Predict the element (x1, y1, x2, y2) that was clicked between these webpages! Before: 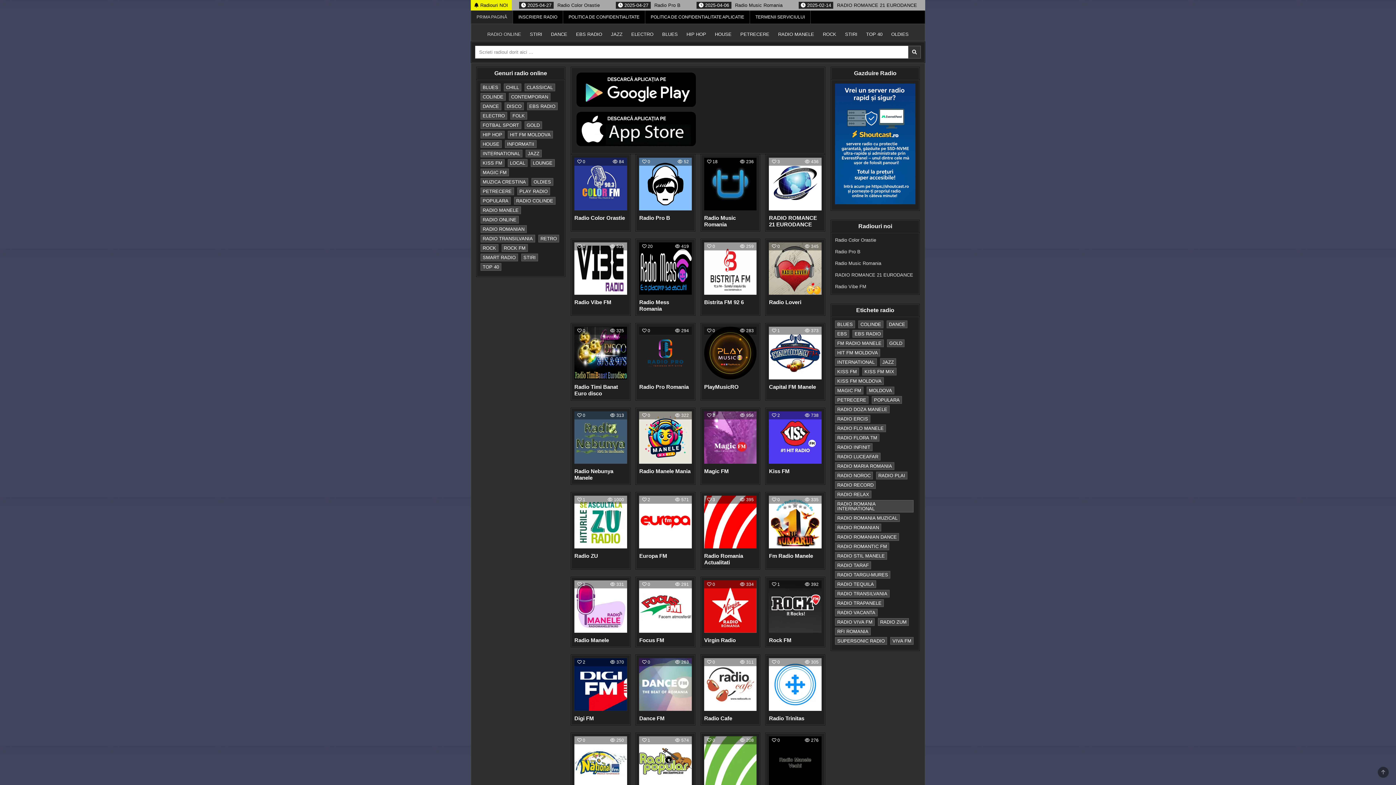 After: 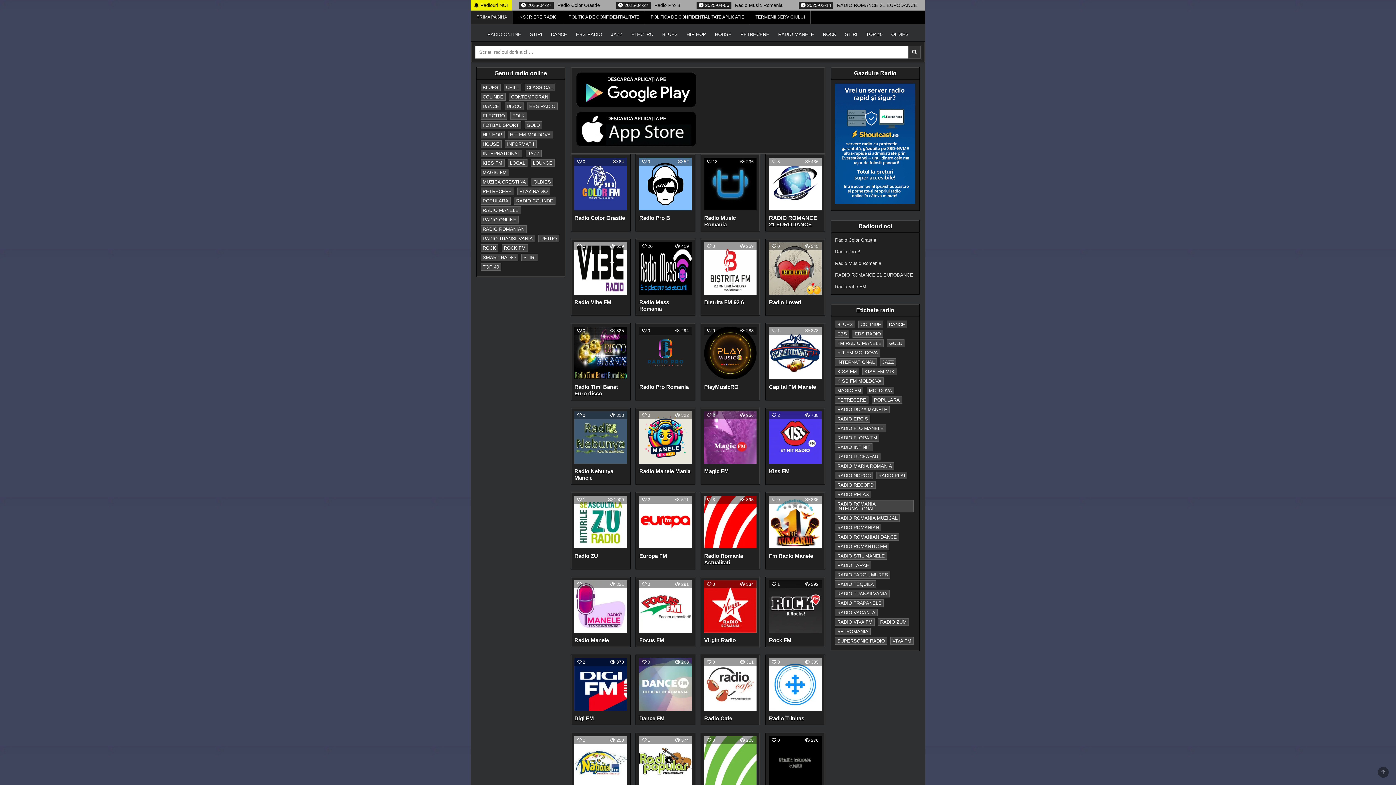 Action: bbox: (483, 27, 525, 41) label: RADIO ONLINE